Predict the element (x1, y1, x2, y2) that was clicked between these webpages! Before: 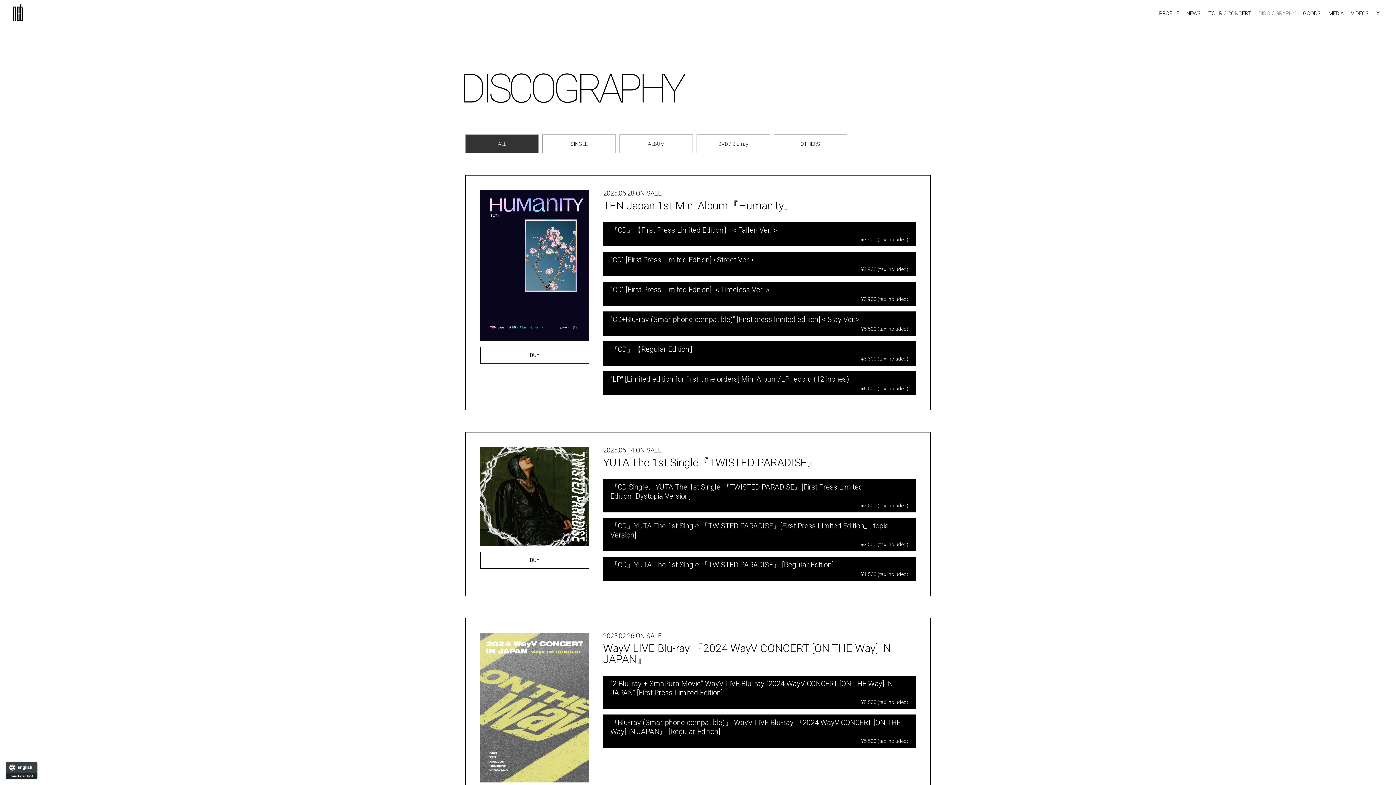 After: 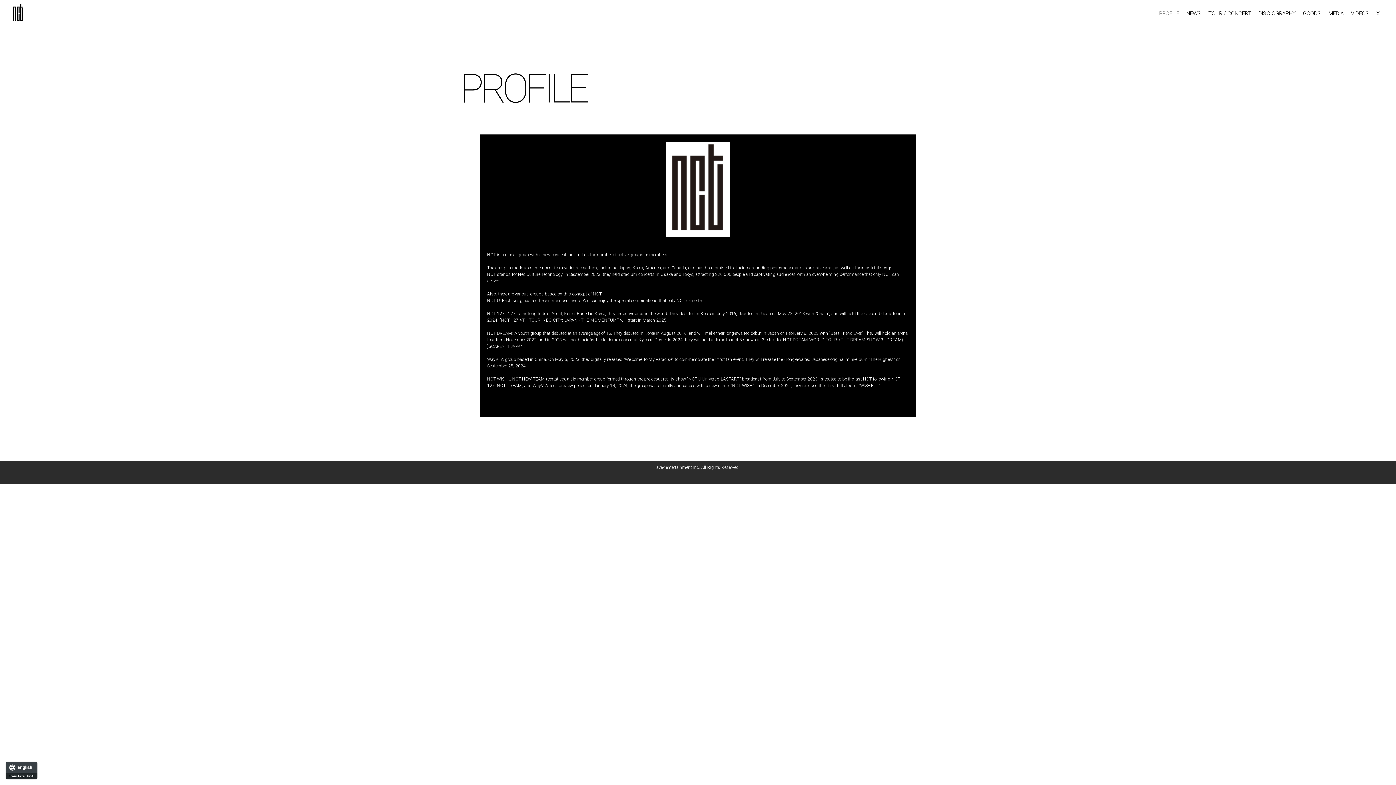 Action: bbox: (1159, 10, 1179, 16) label: PROFILE